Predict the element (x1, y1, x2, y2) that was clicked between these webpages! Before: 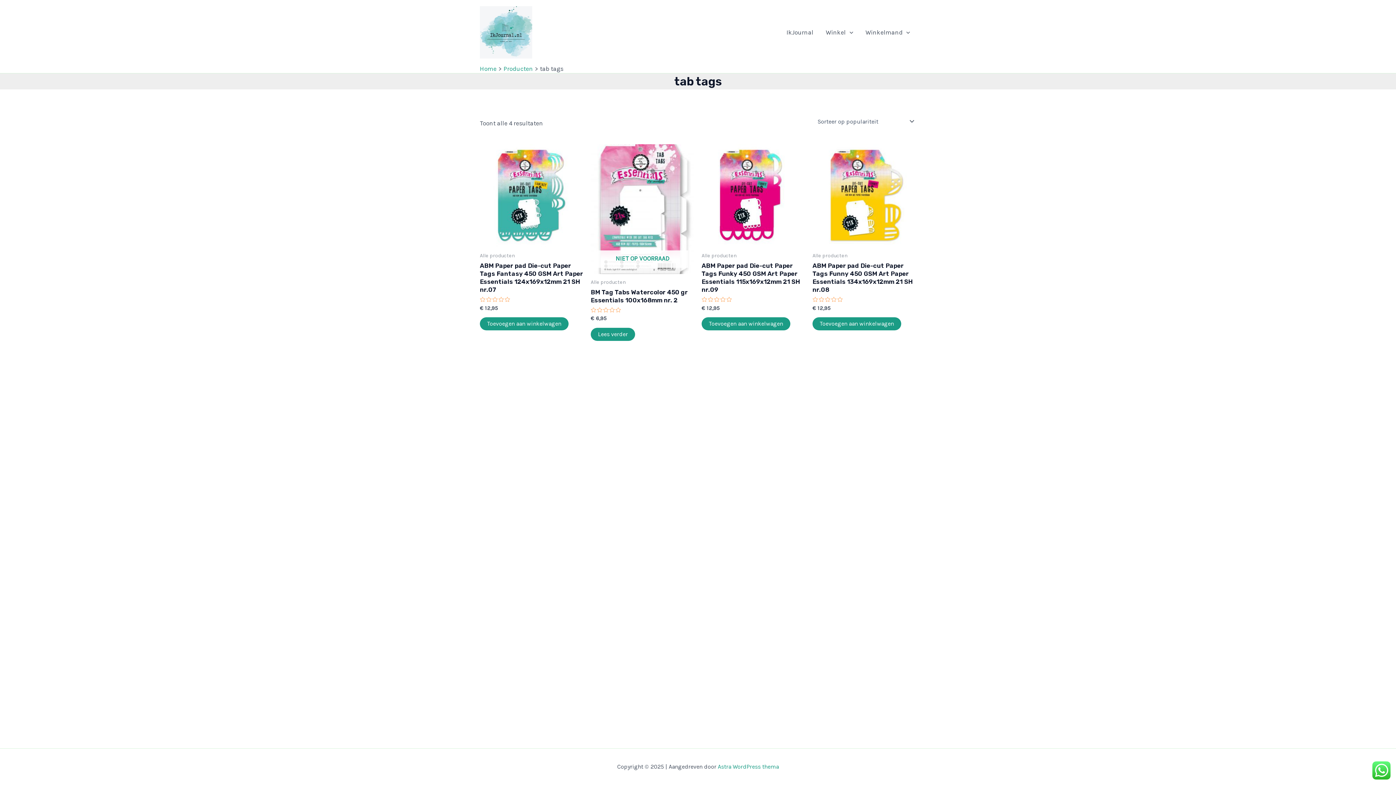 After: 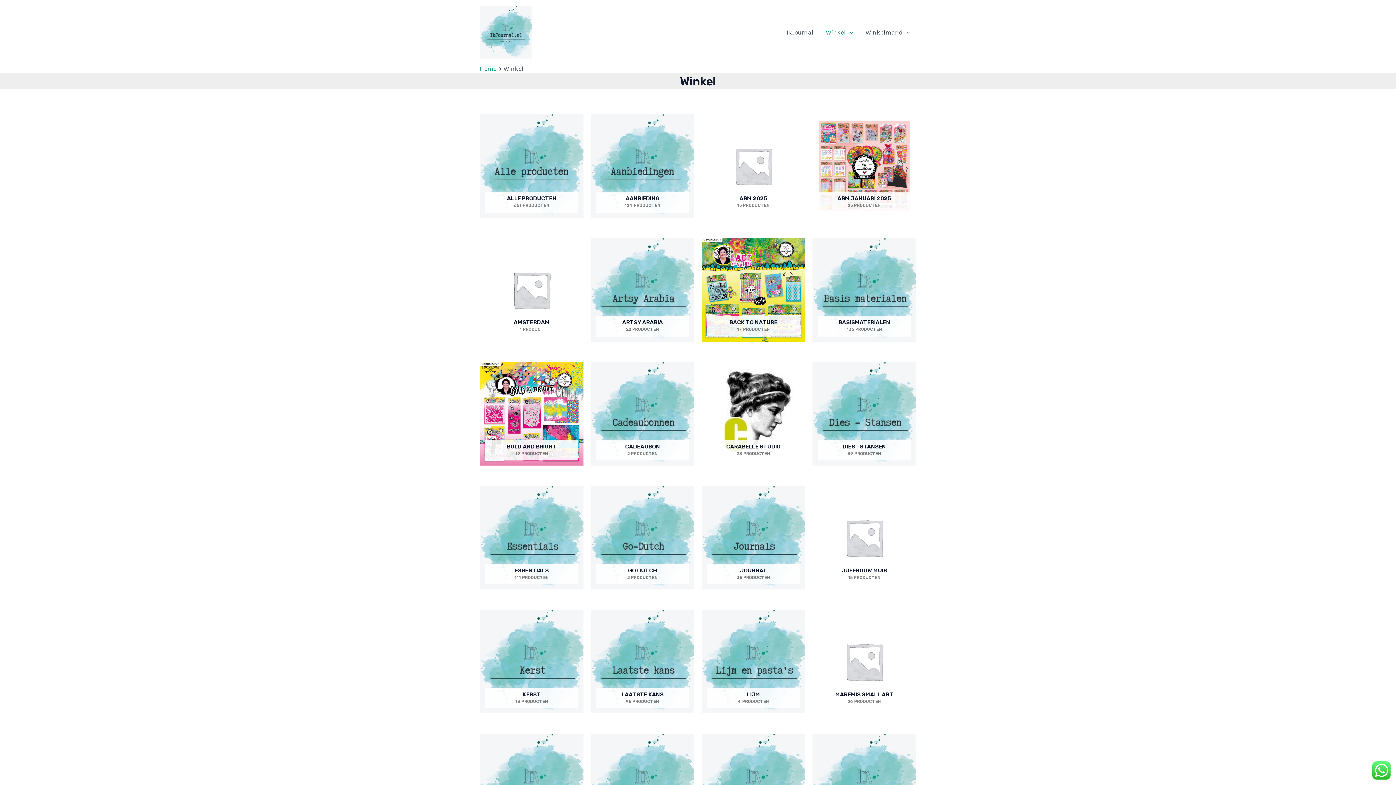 Action: bbox: (819, 17, 859, 46) label: Winkel